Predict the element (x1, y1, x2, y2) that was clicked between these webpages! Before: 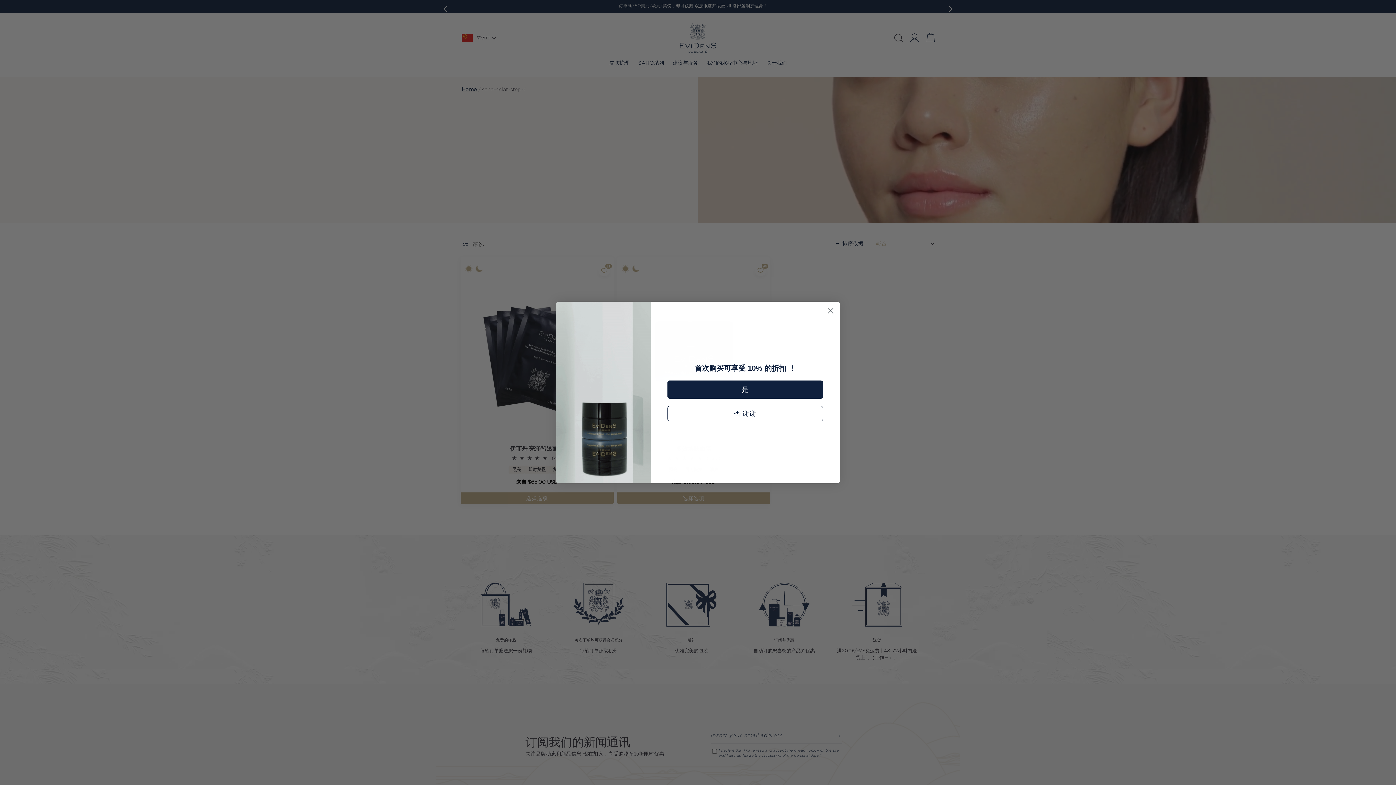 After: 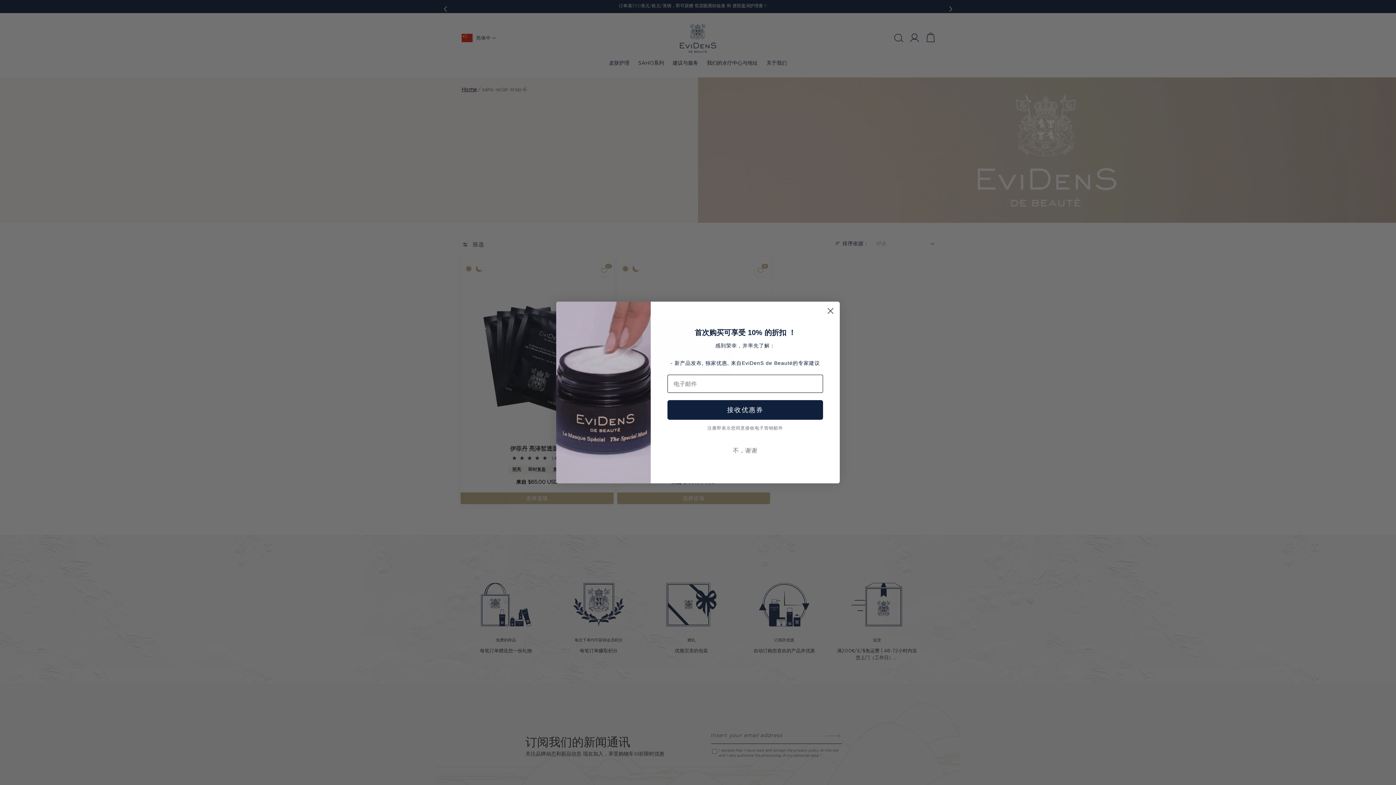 Action: label: 是 bbox: (667, 380, 823, 398)